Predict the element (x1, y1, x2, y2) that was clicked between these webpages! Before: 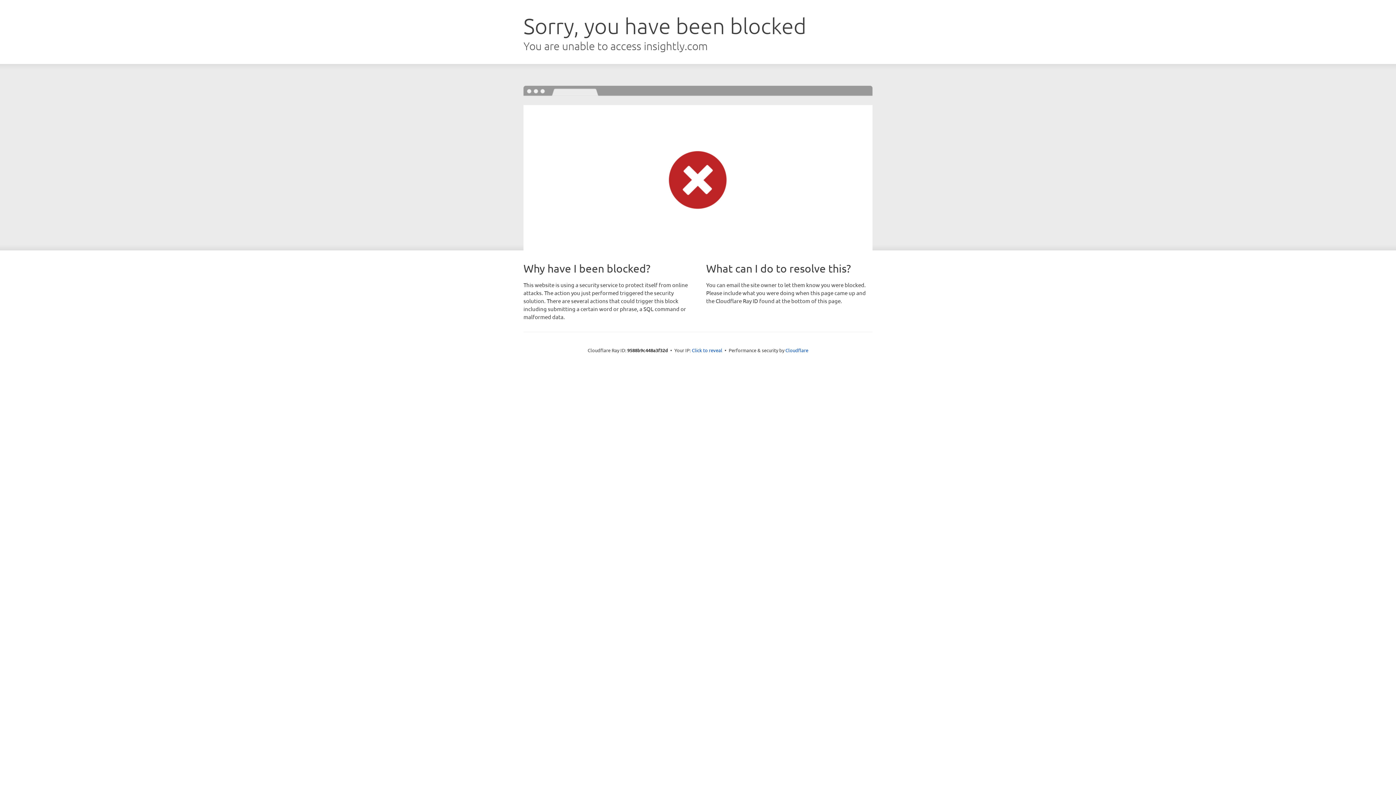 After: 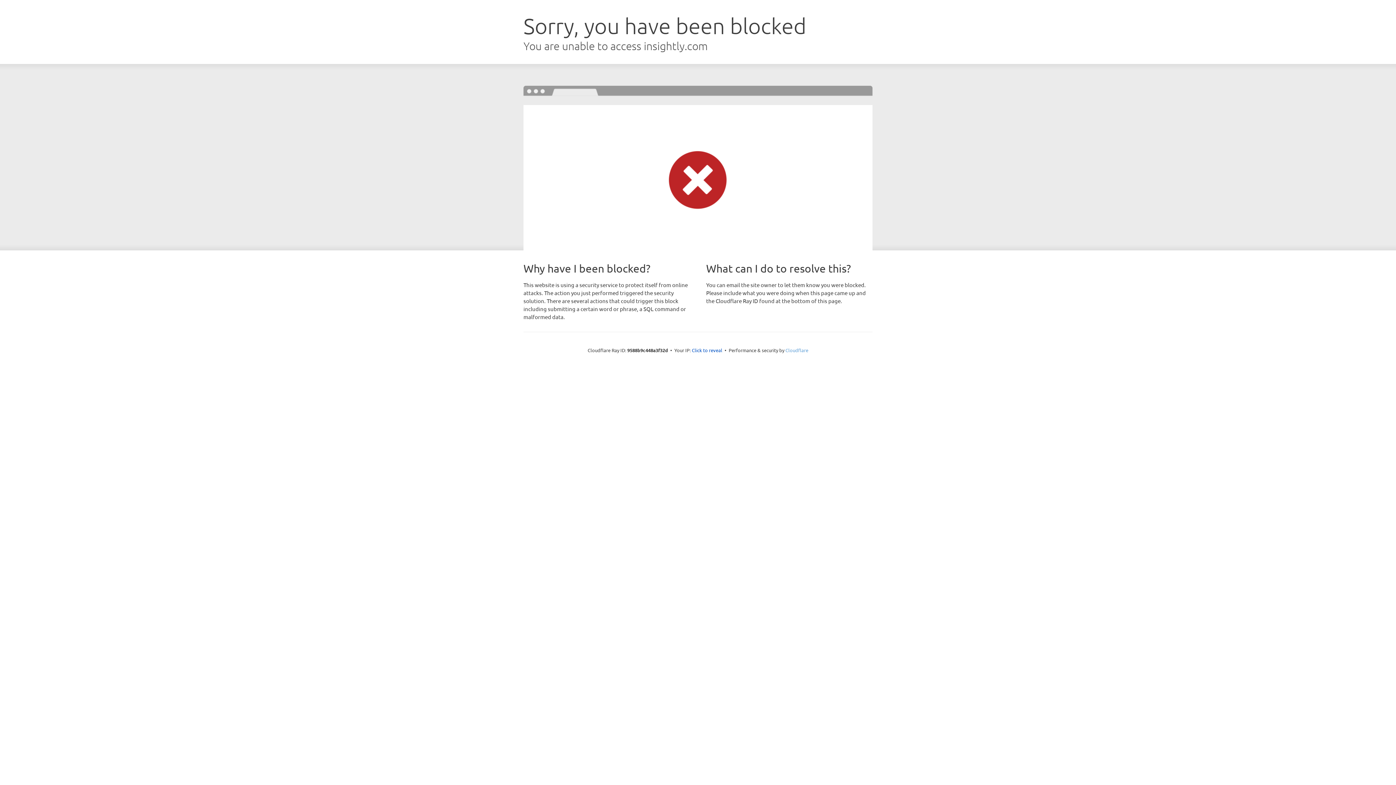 Action: bbox: (785, 347, 808, 353) label: Cloudflare